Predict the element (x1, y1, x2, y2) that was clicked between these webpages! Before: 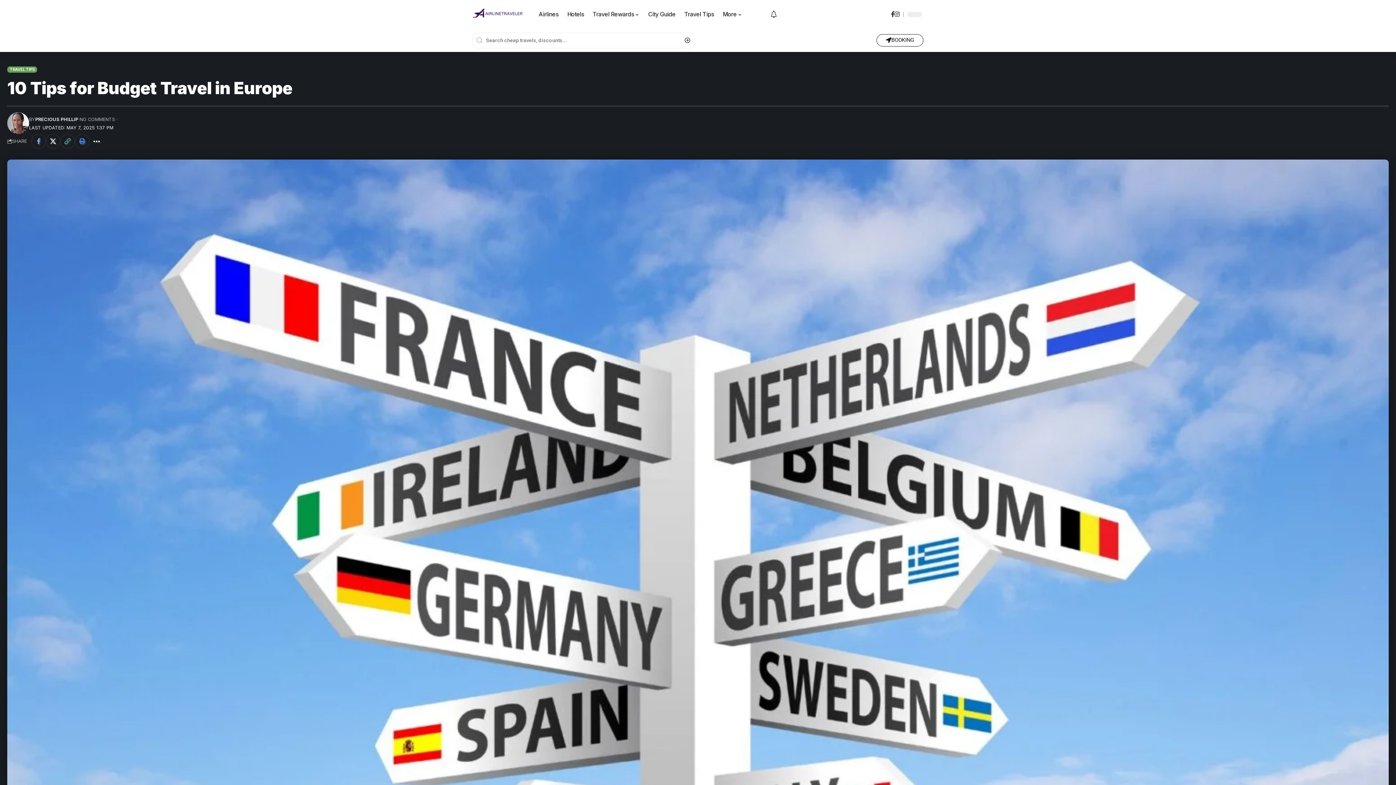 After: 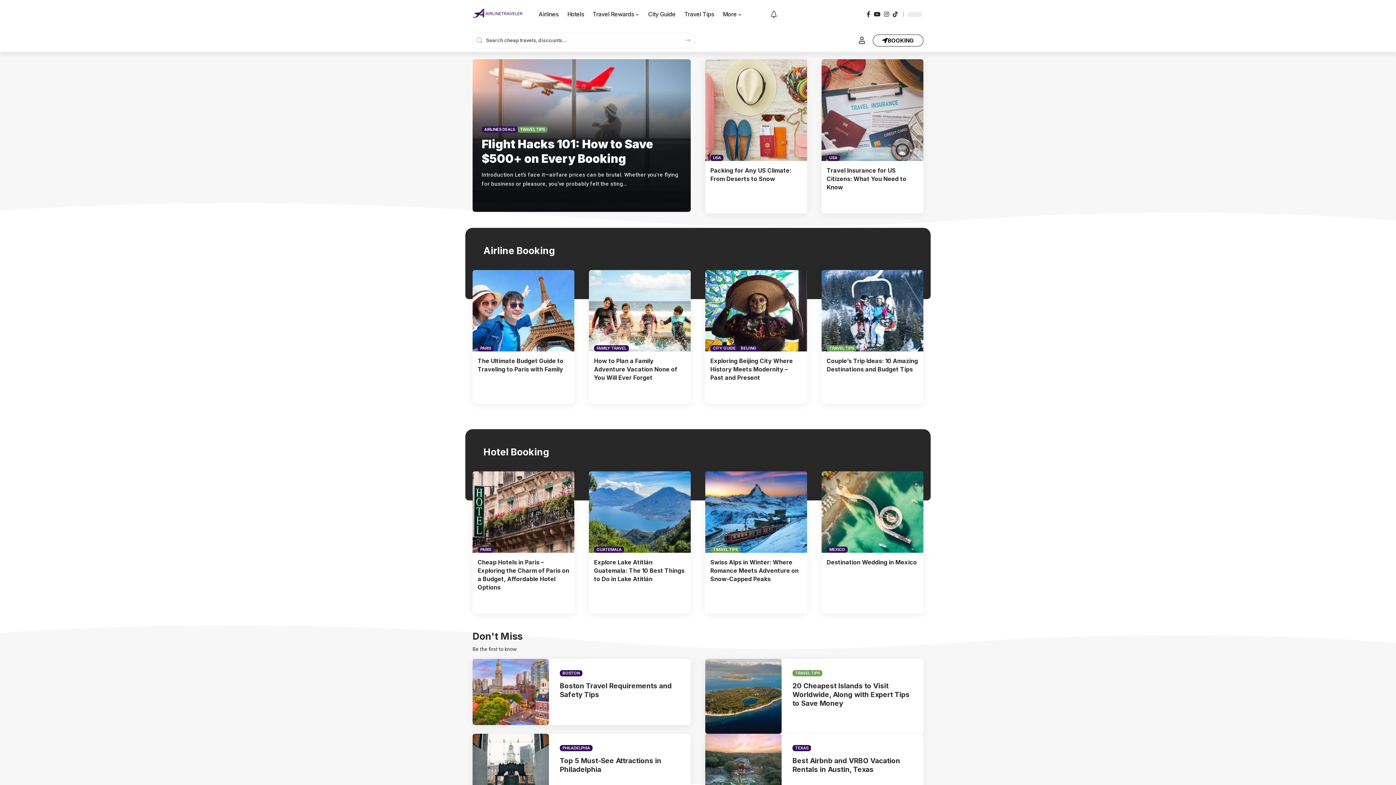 Action: label: BOOKING bbox: (876, 34, 923, 46)